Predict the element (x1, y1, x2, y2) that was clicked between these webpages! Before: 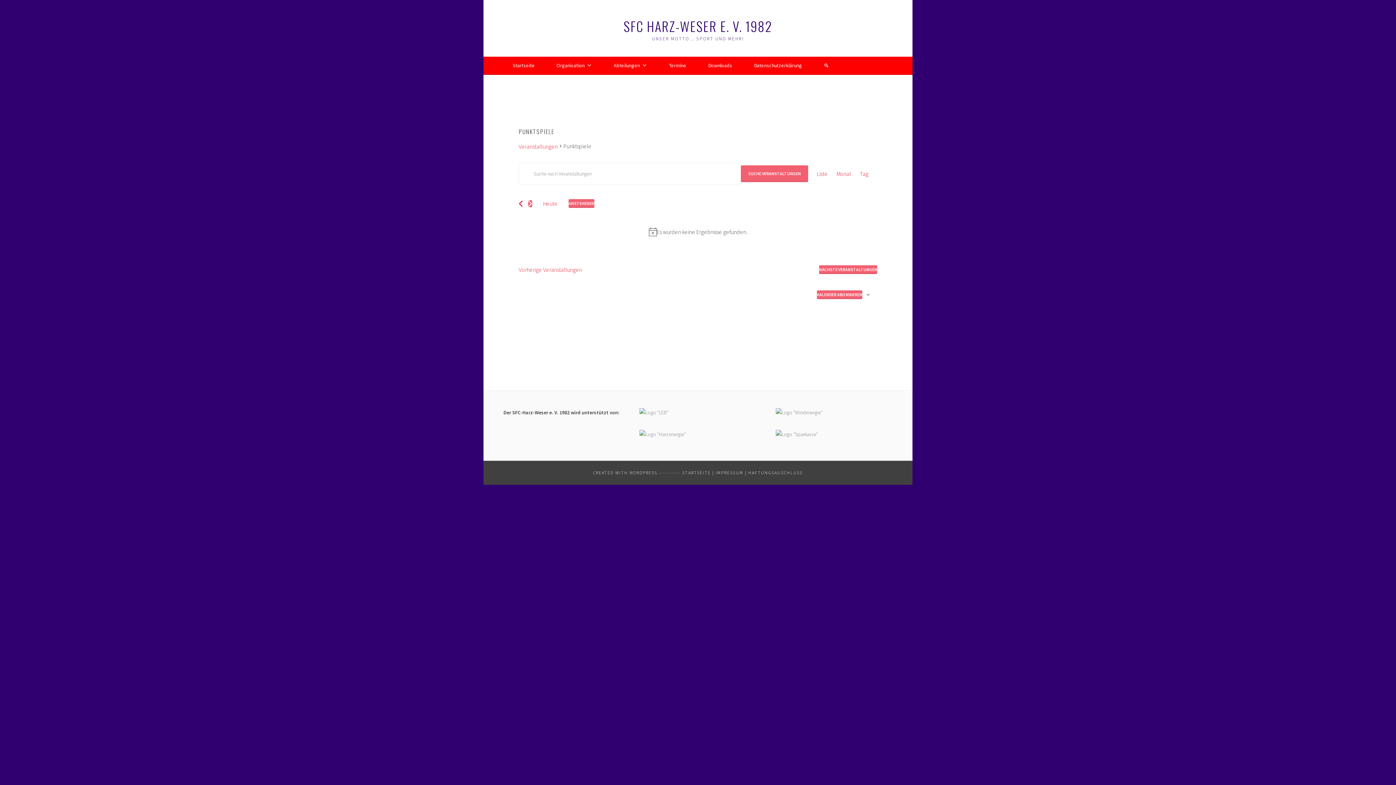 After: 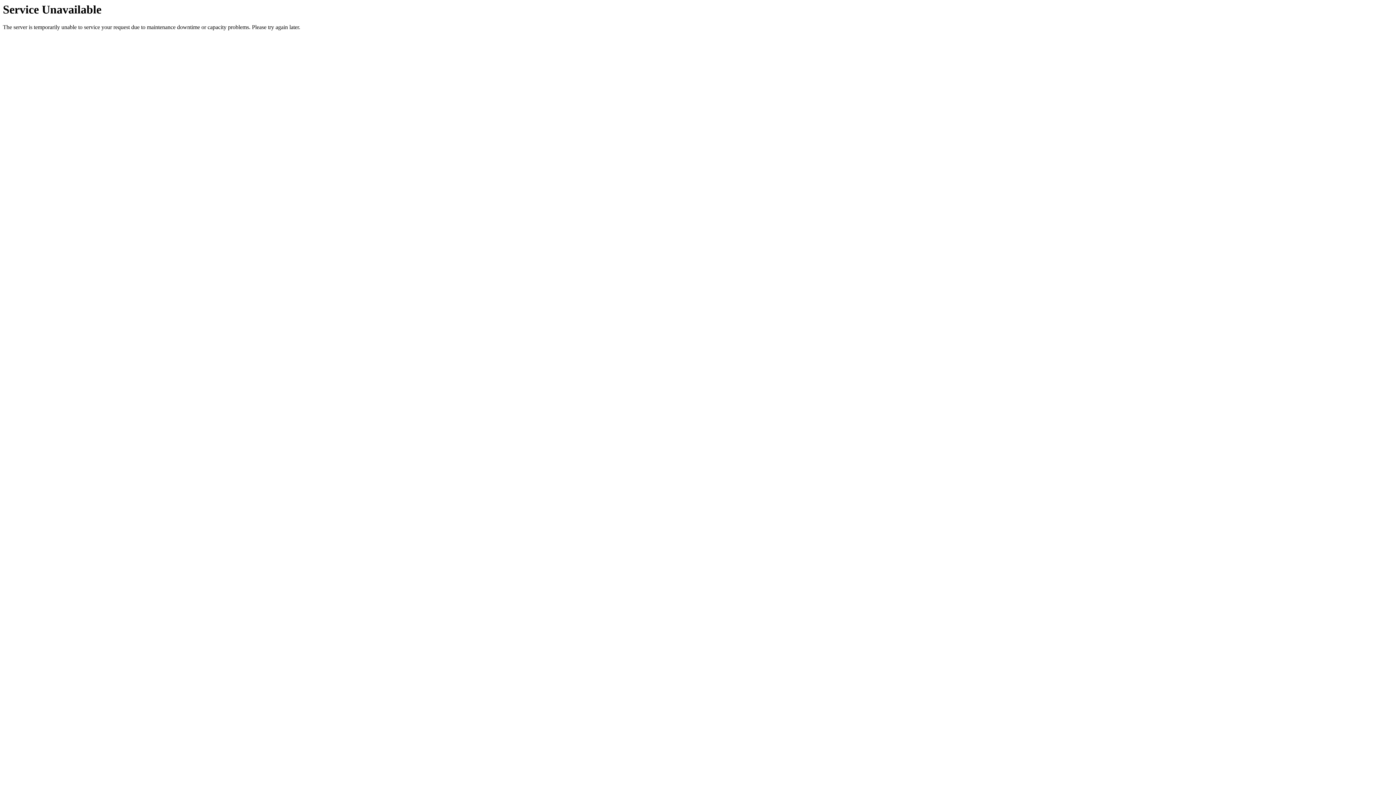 Action: label: Zeige Veranstaltungen in der Liste Ansicht bbox: (817, 162, 828, 185)